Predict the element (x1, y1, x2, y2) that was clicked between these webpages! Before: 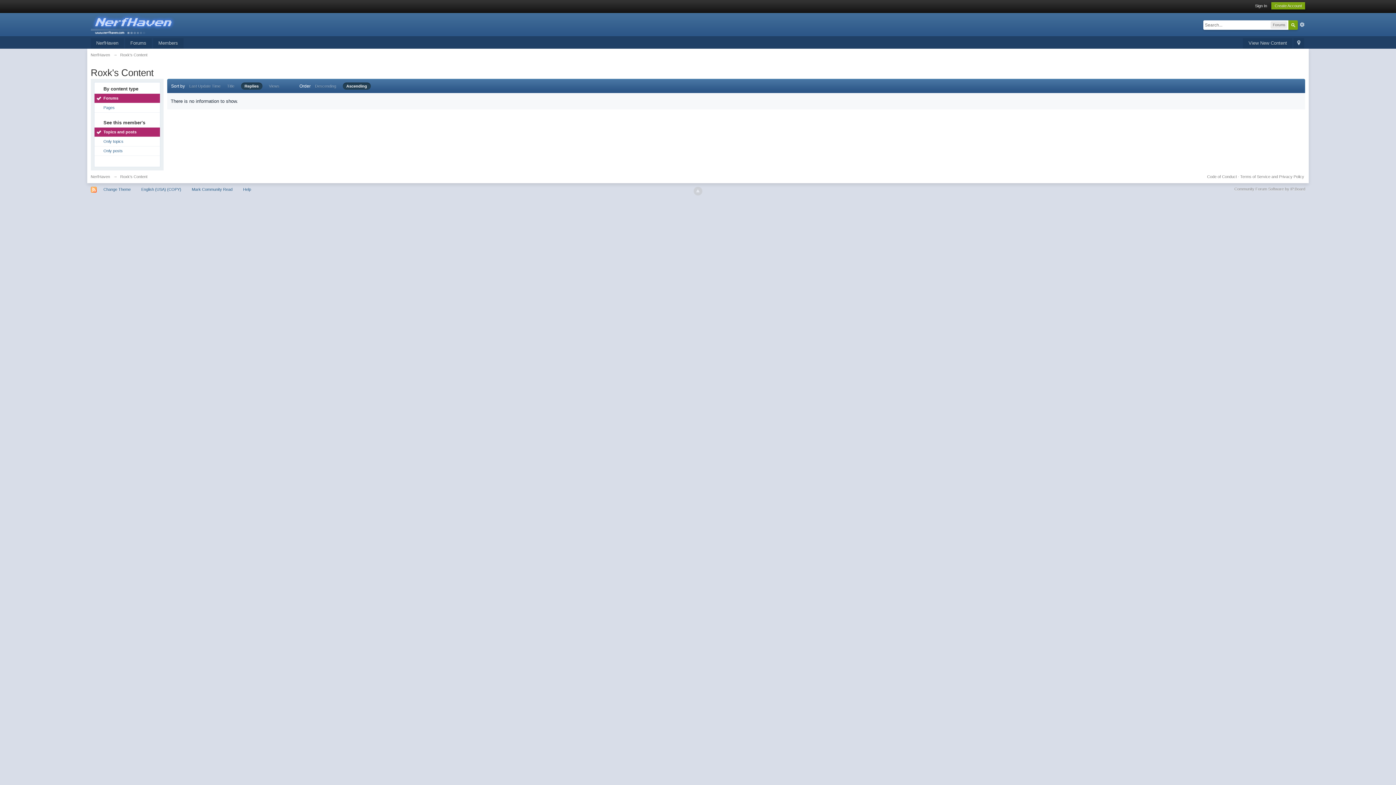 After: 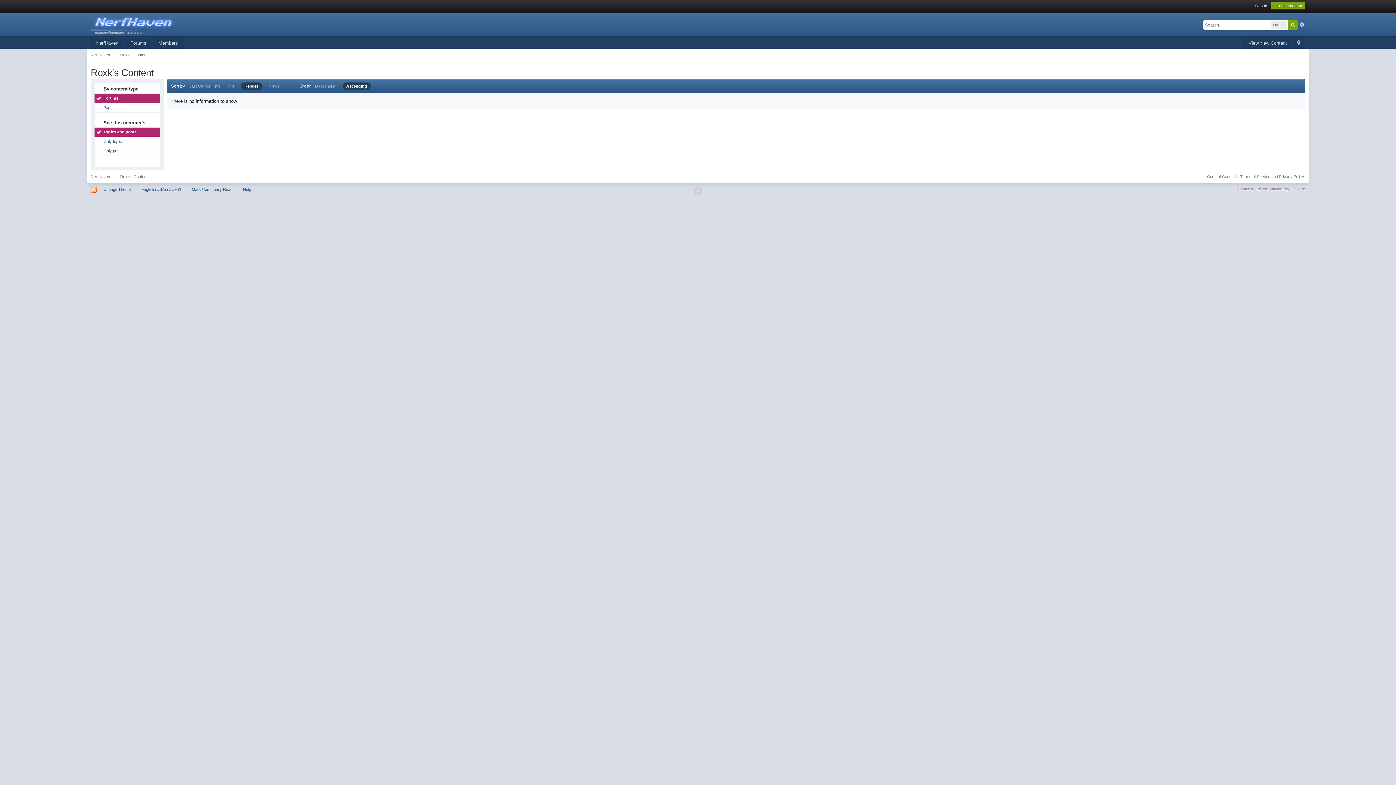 Action: bbox: (342, 82, 370, 89) label: Ascending